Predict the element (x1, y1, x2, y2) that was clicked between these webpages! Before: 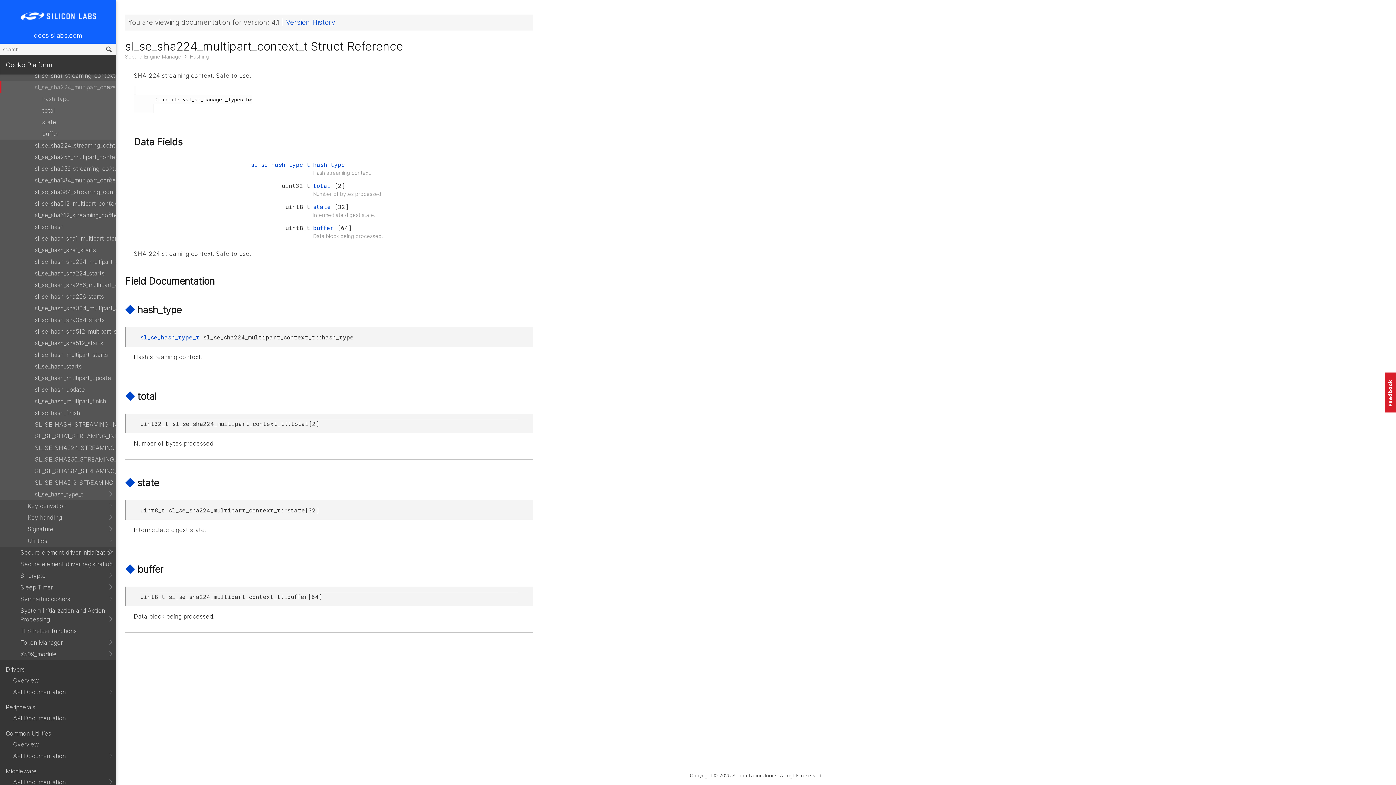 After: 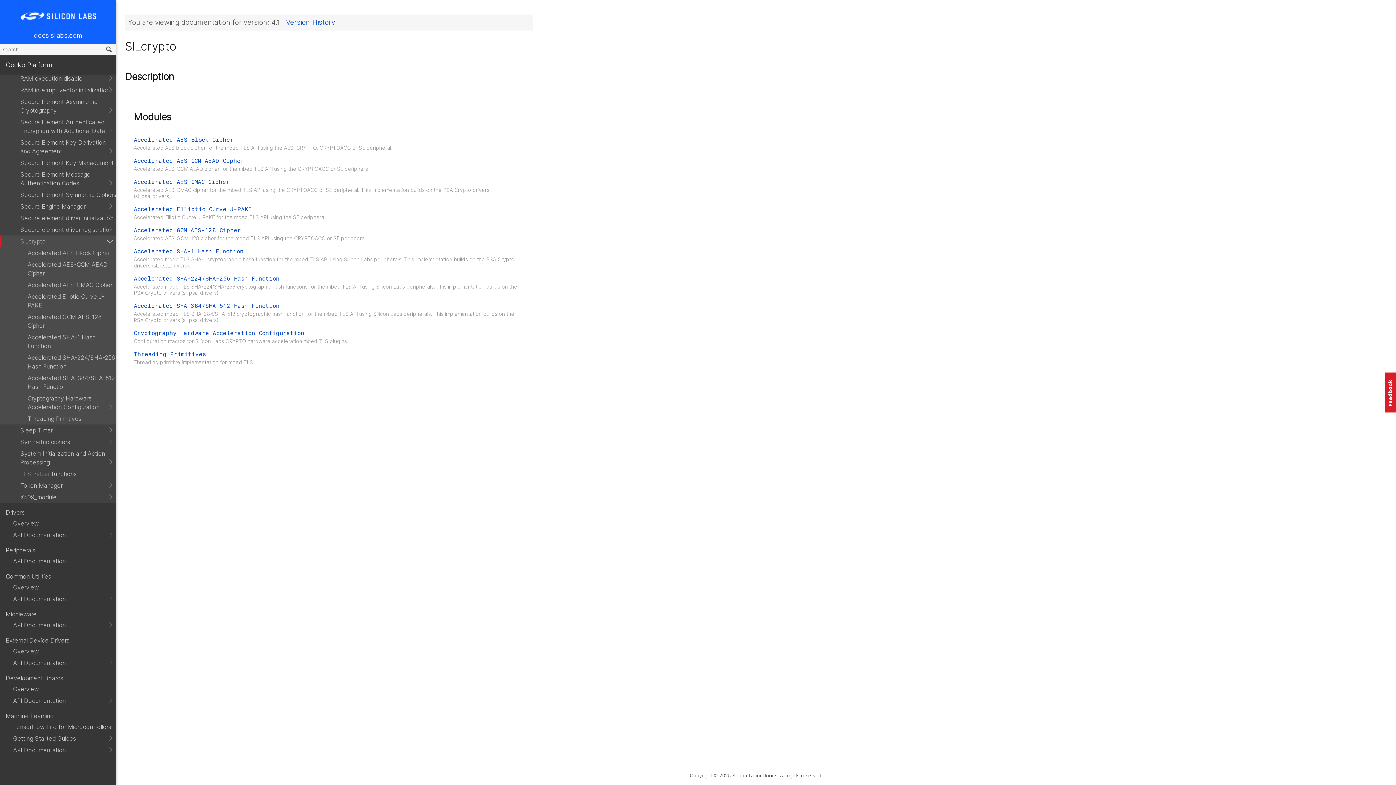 Action: label: Sl_crypto bbox: (0, 570, 116, 581)